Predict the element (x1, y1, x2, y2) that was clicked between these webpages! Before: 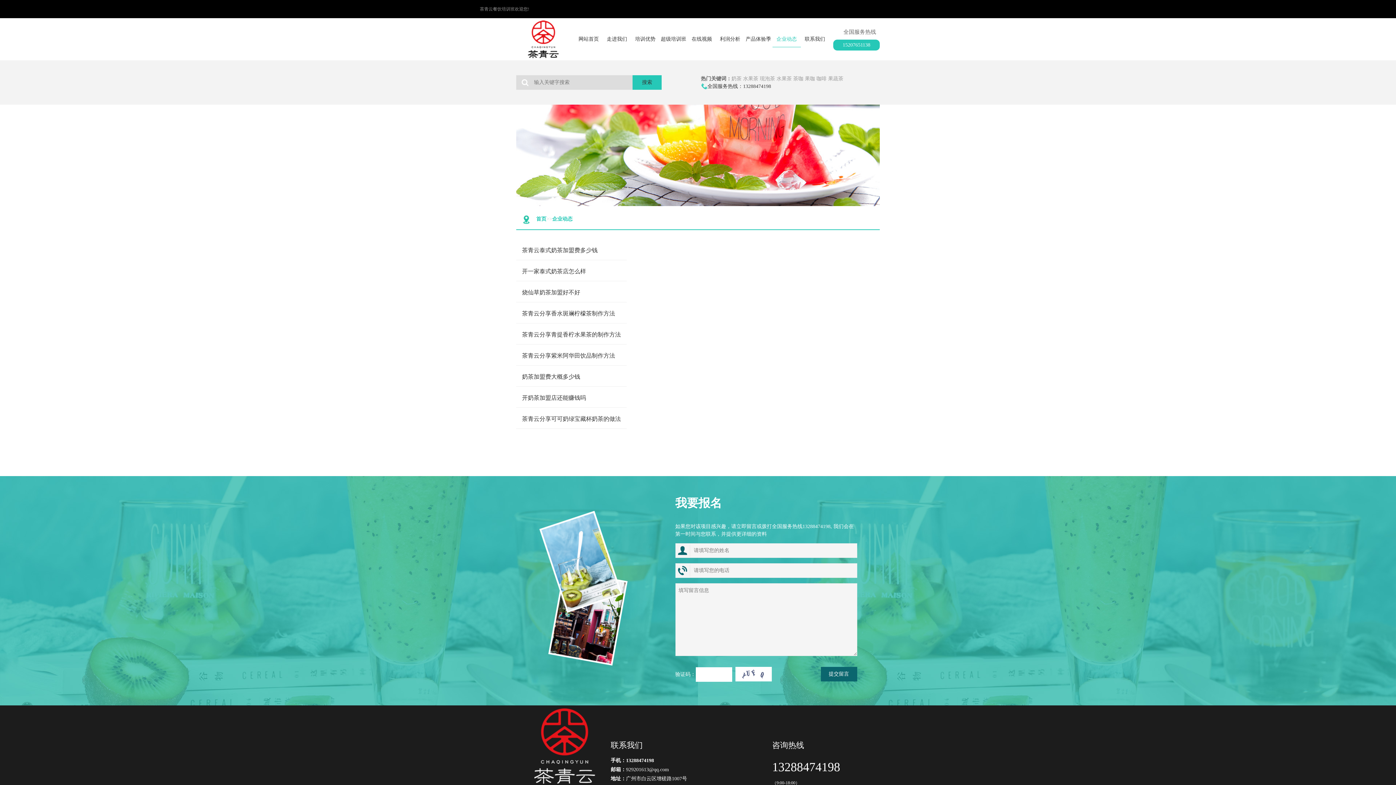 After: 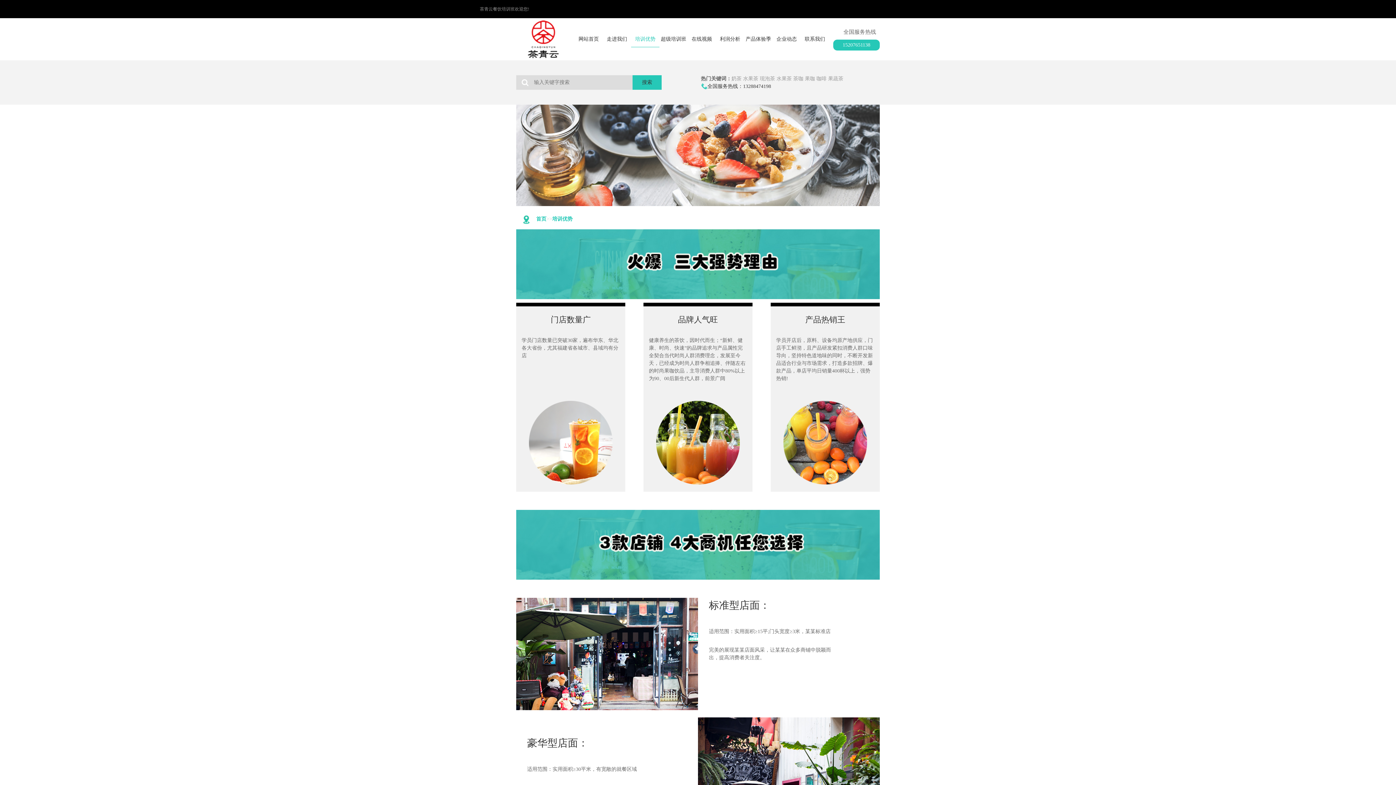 Action: label: 培训优势 bbox: (631, 31, 659, 47)